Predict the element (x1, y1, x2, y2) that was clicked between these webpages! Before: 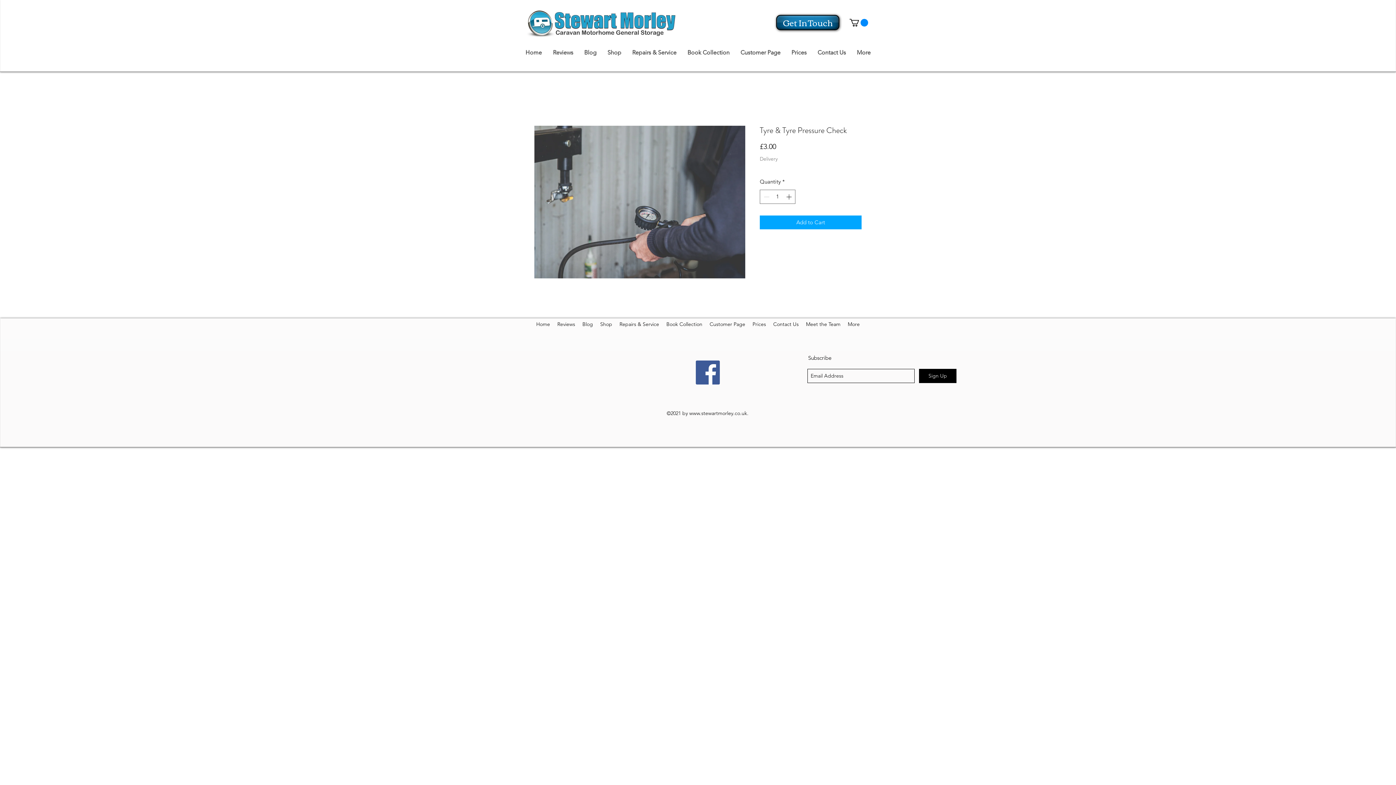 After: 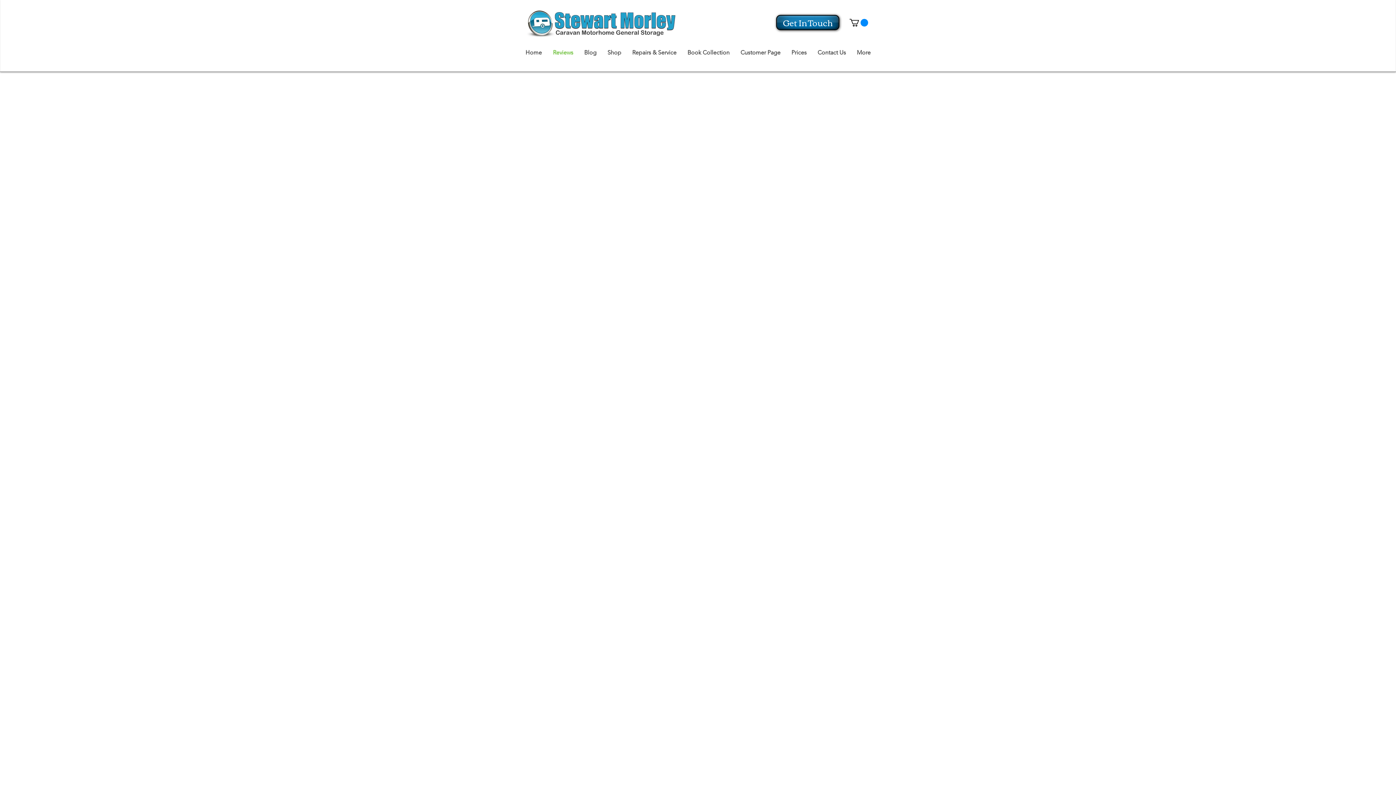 Action: bbox: (547, 45, 578, 59) label: Reviews